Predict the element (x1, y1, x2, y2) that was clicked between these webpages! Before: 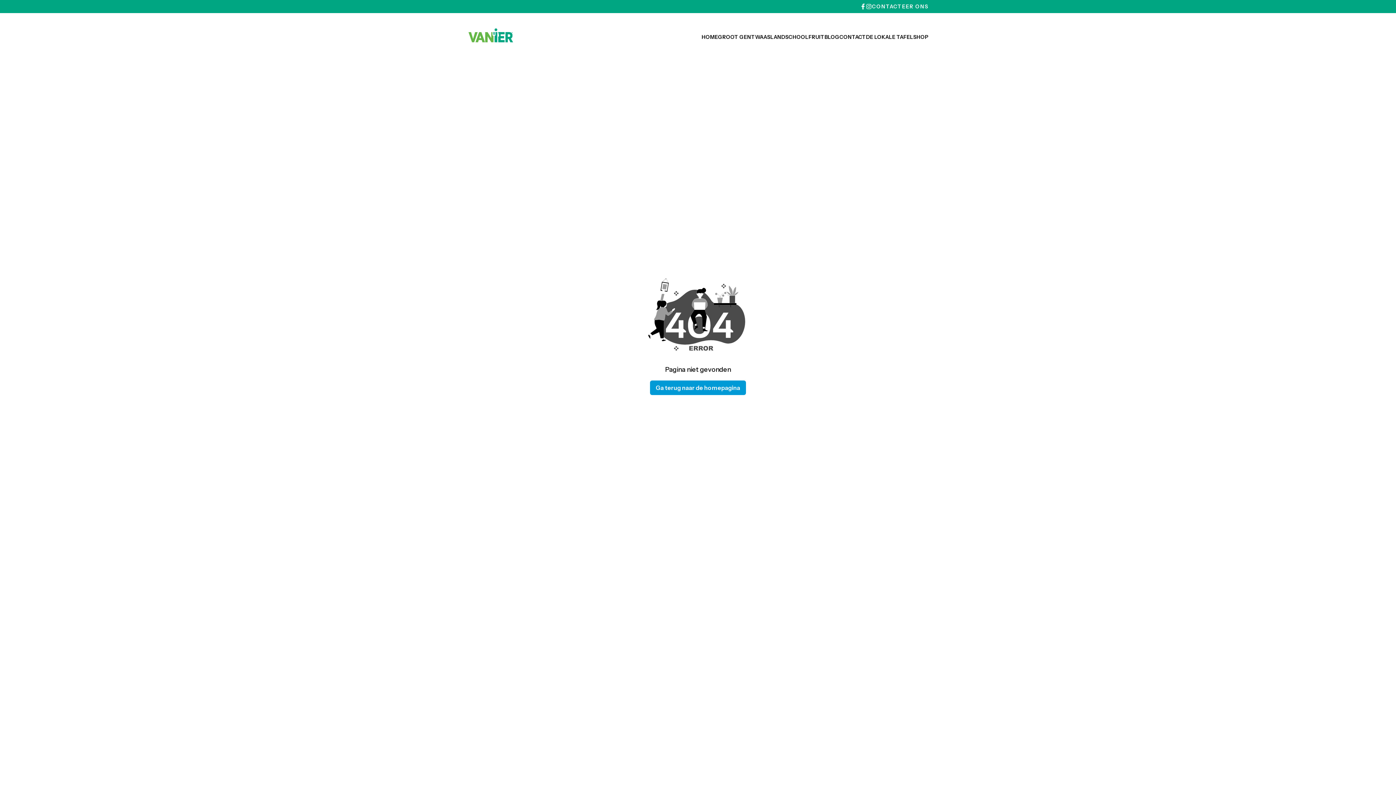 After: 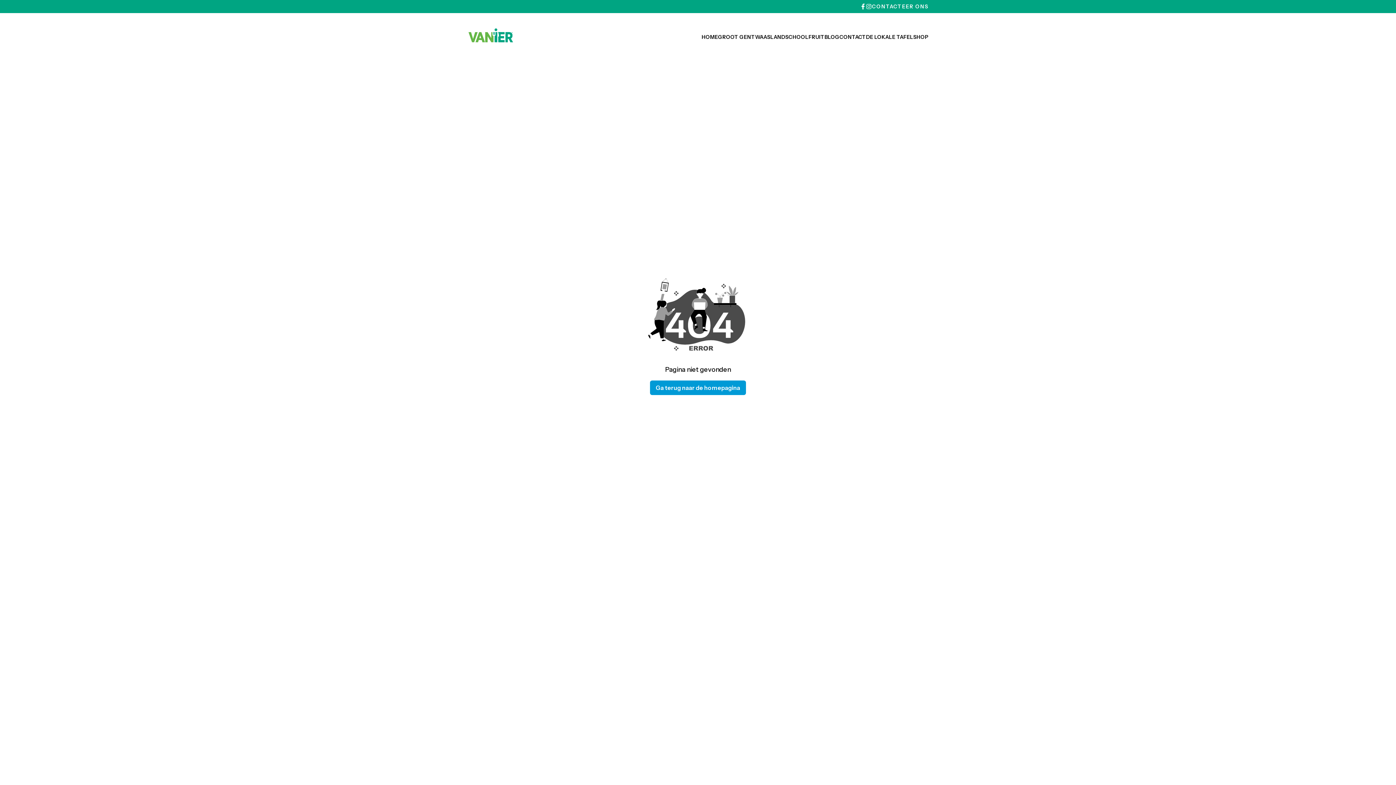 Action: bbox: (866, 3, 872, 9)